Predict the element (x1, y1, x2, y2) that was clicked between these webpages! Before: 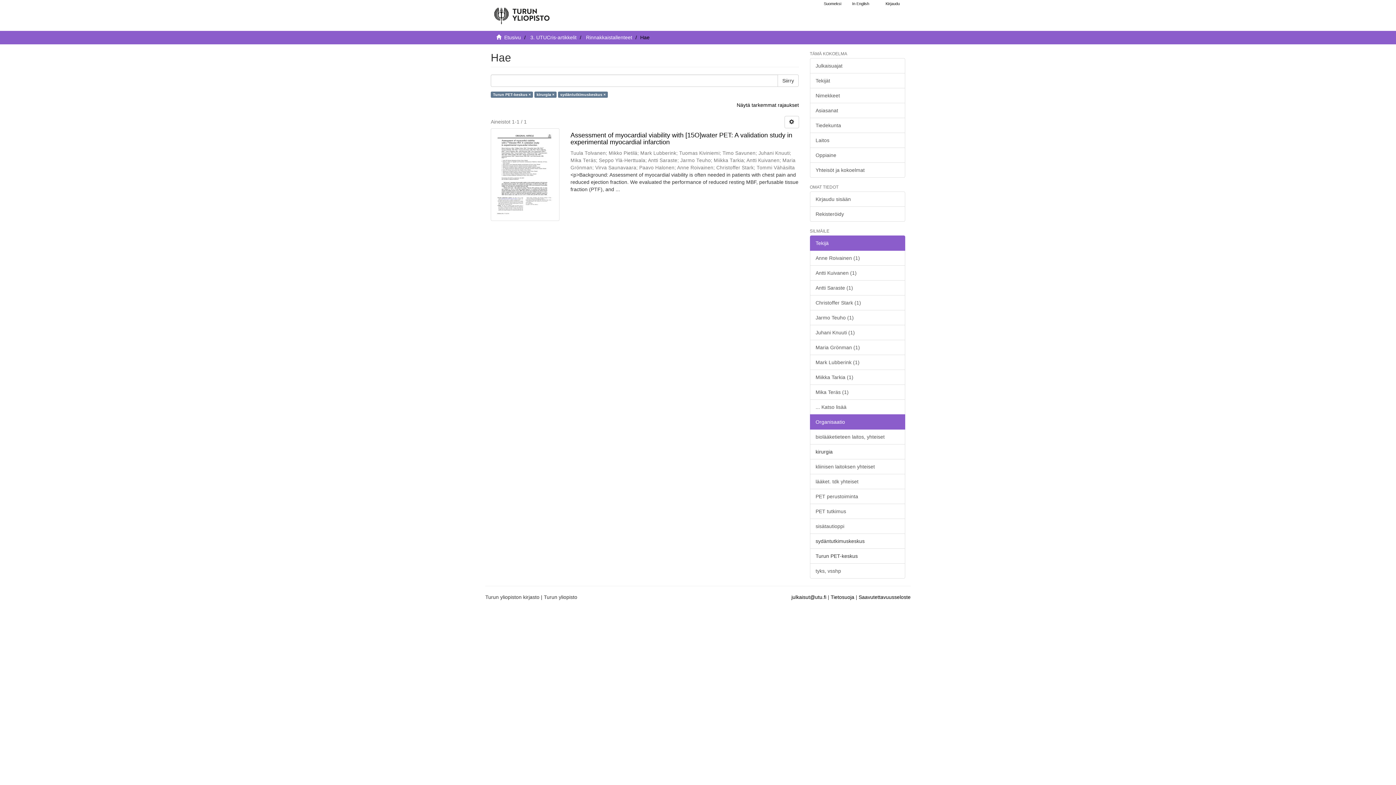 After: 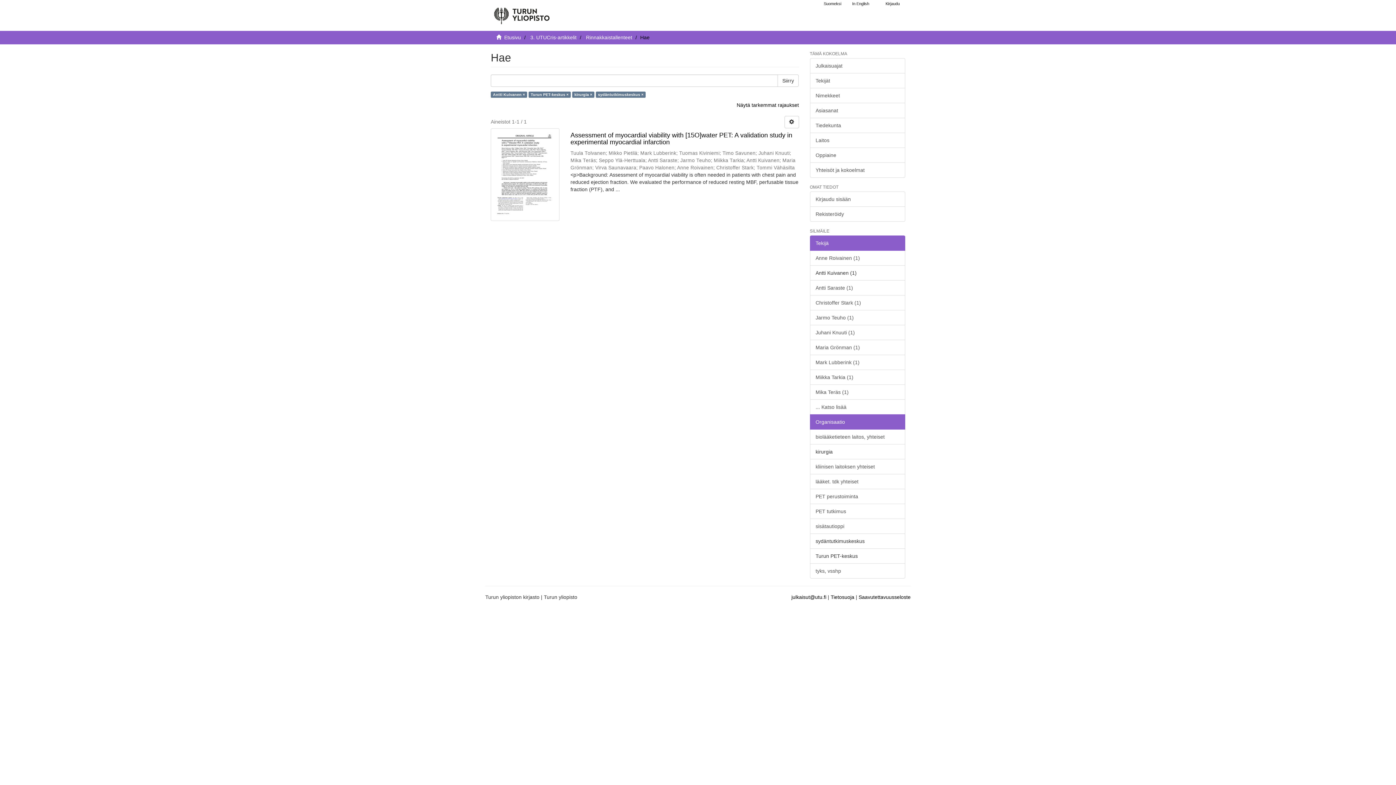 Action: bbox: (810, 265, 905, 280) label: Antti Kuivanen (1)